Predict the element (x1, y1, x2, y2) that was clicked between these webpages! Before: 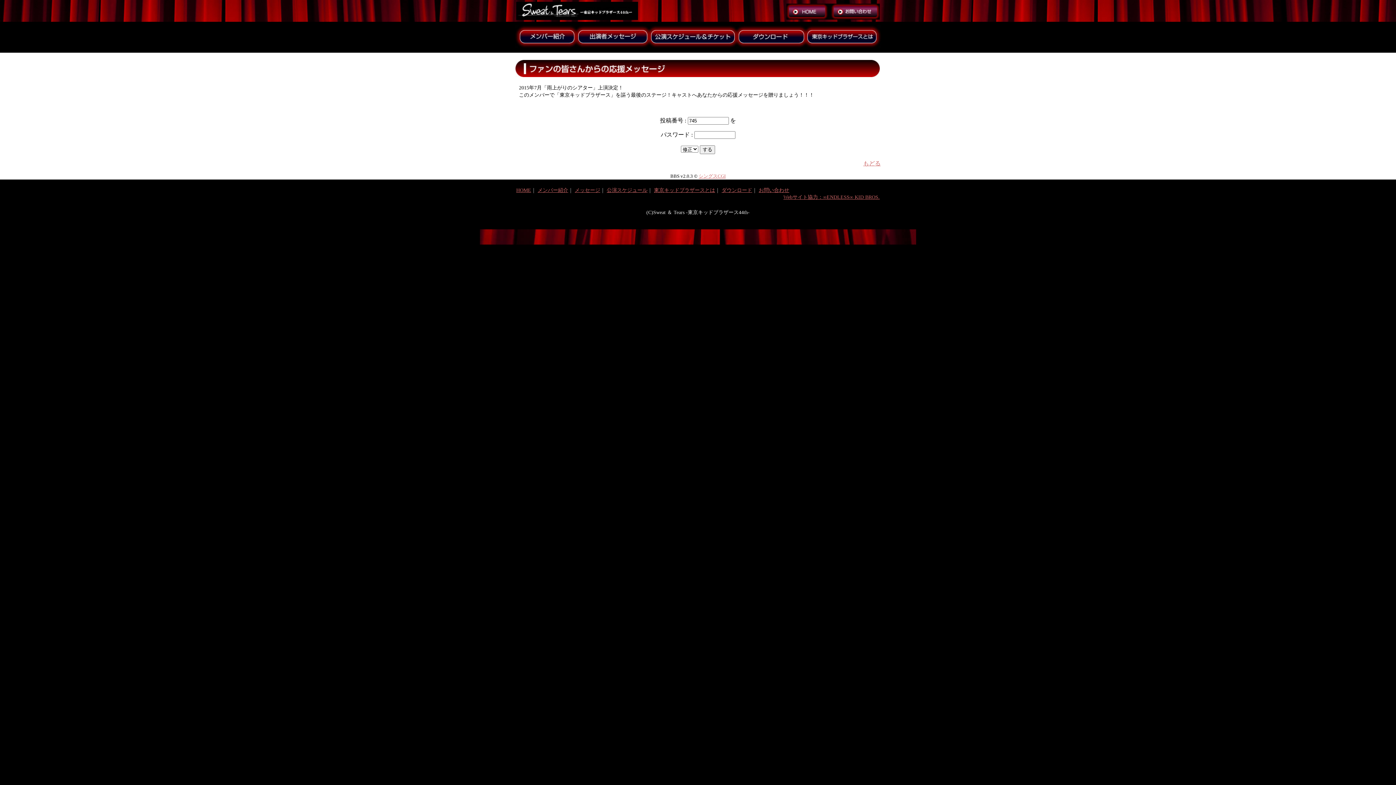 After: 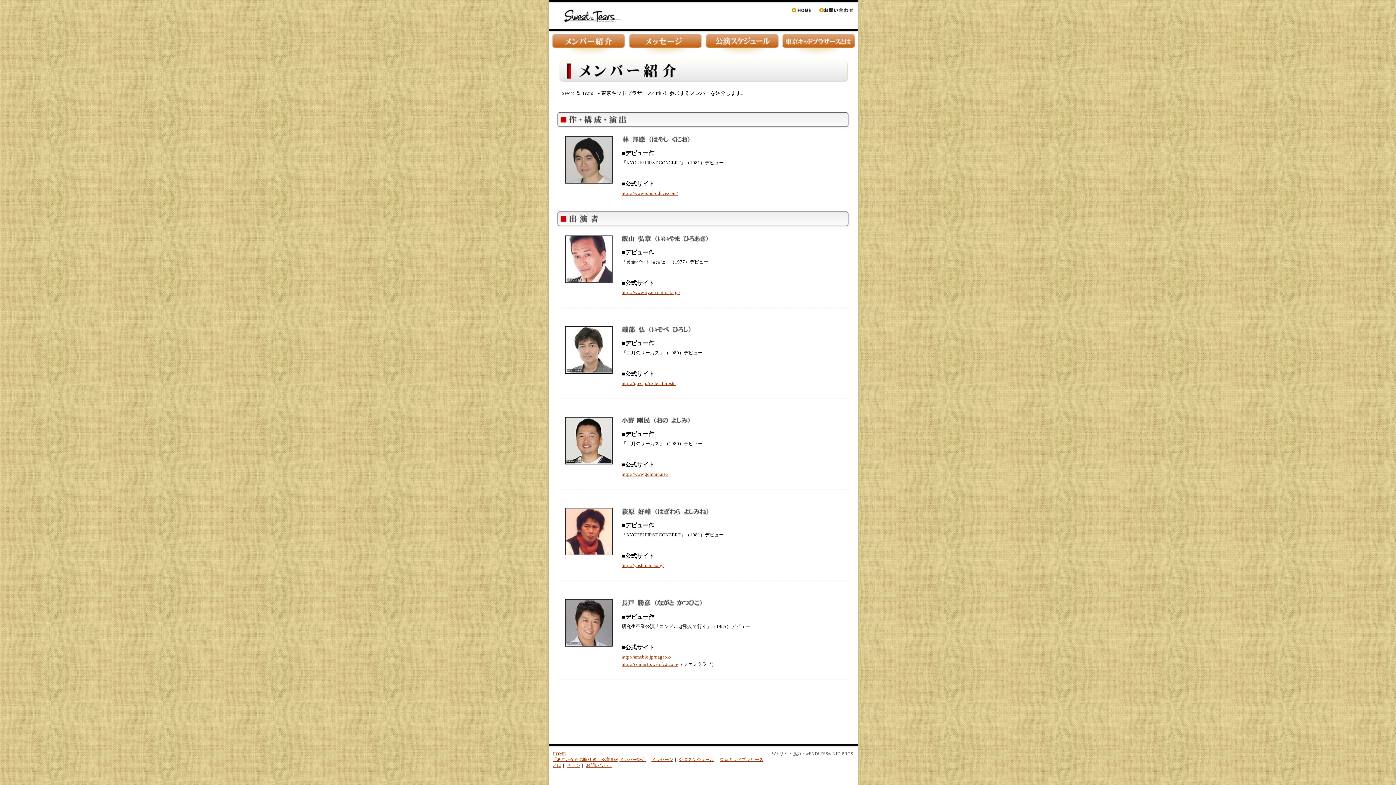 Action: bbox: (537, 187, 568, 193) label: メンバー紹介